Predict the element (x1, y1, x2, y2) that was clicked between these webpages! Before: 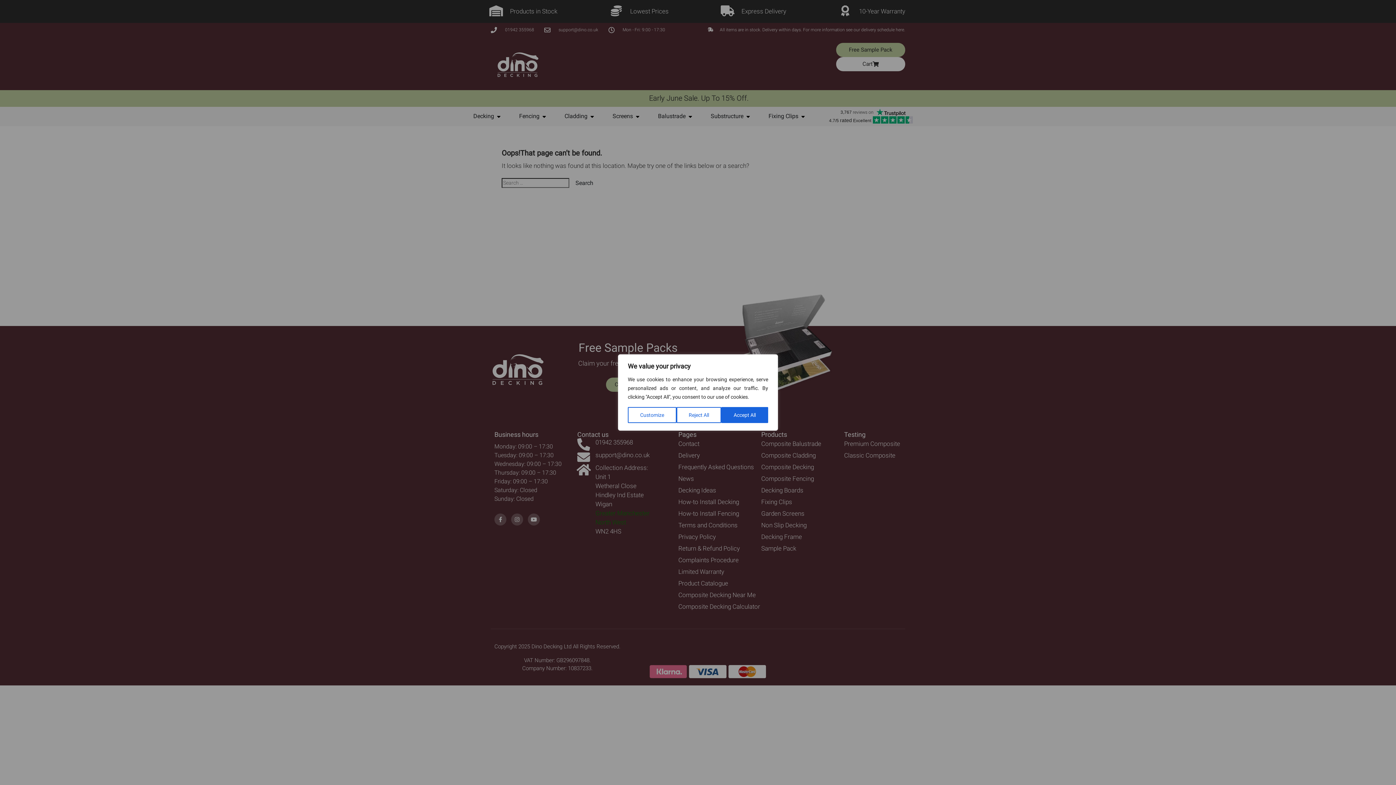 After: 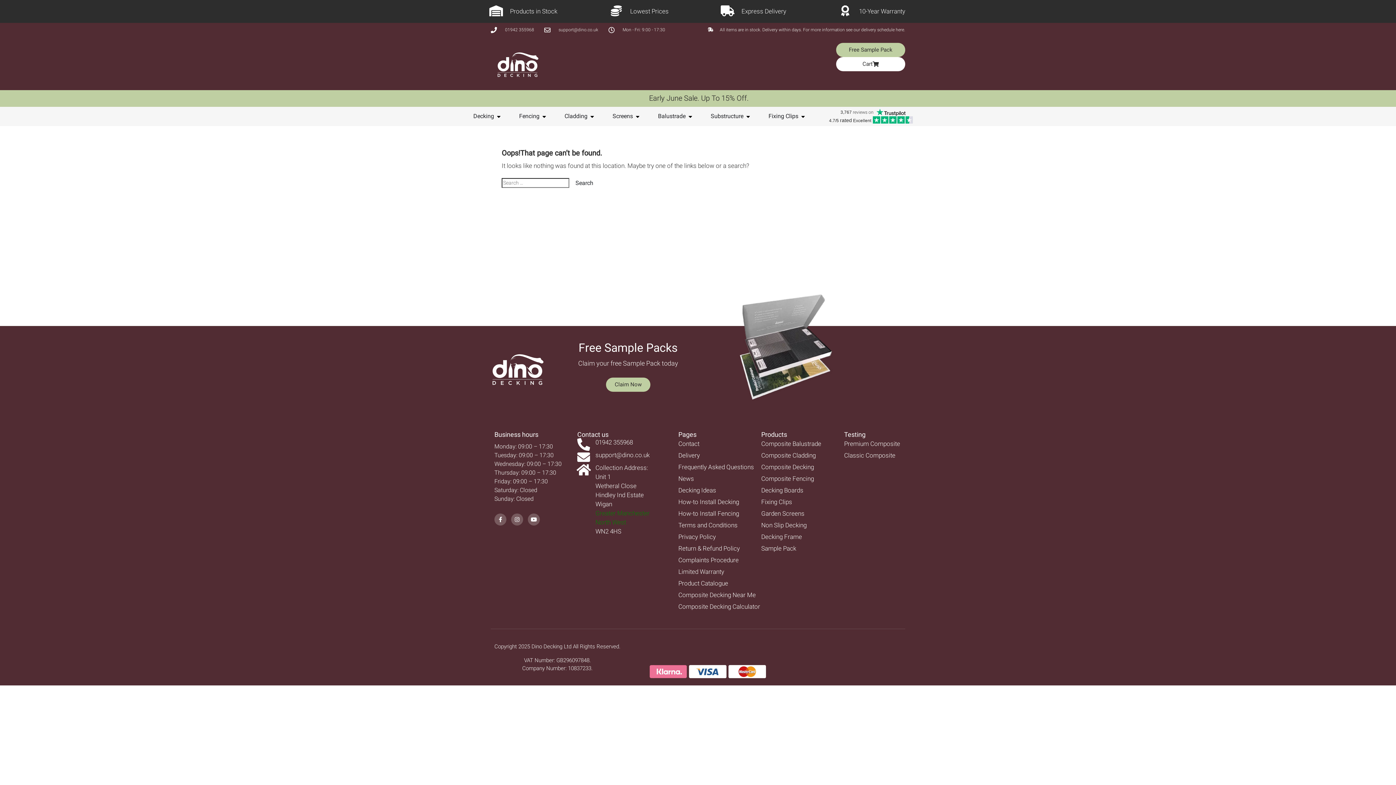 Action: bbox: (676, 407, 721, 423) label: Reject All